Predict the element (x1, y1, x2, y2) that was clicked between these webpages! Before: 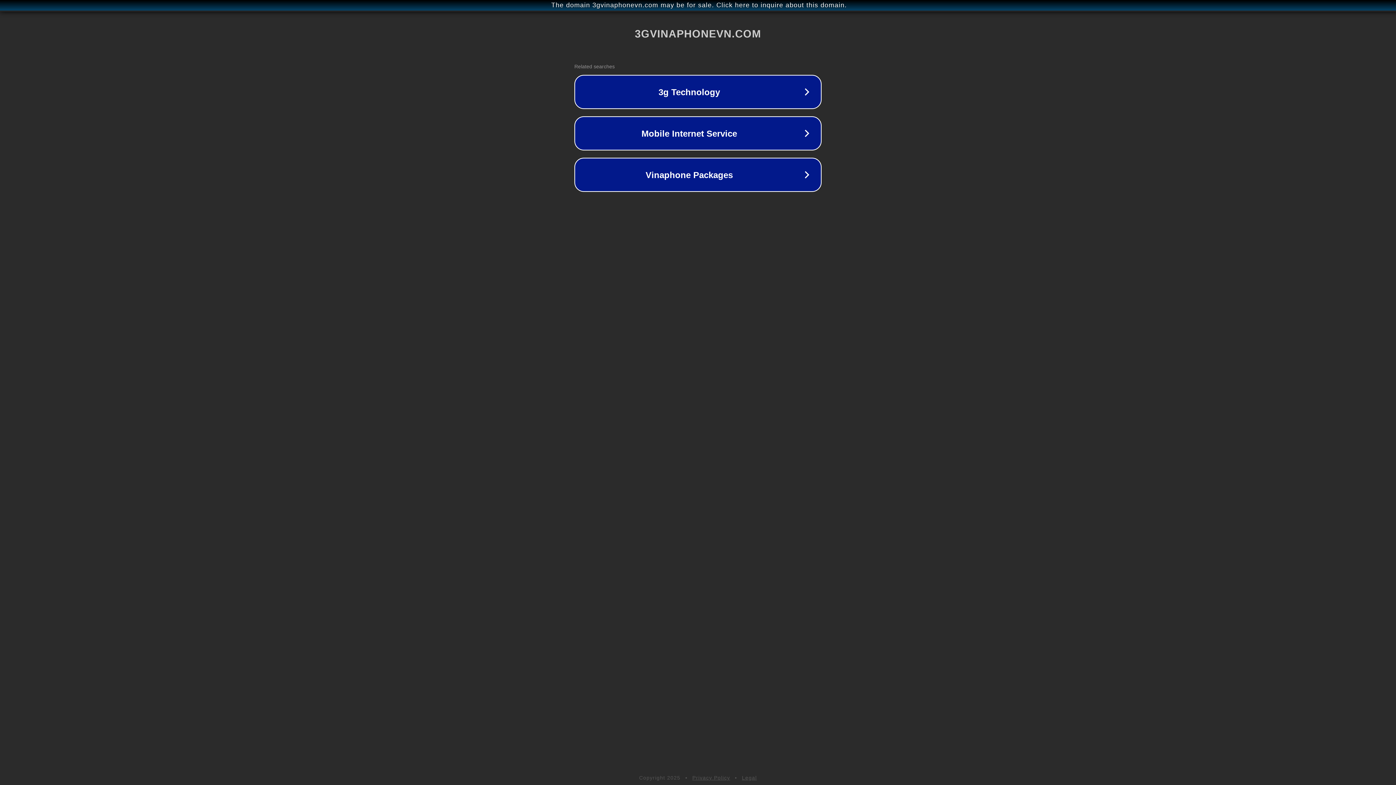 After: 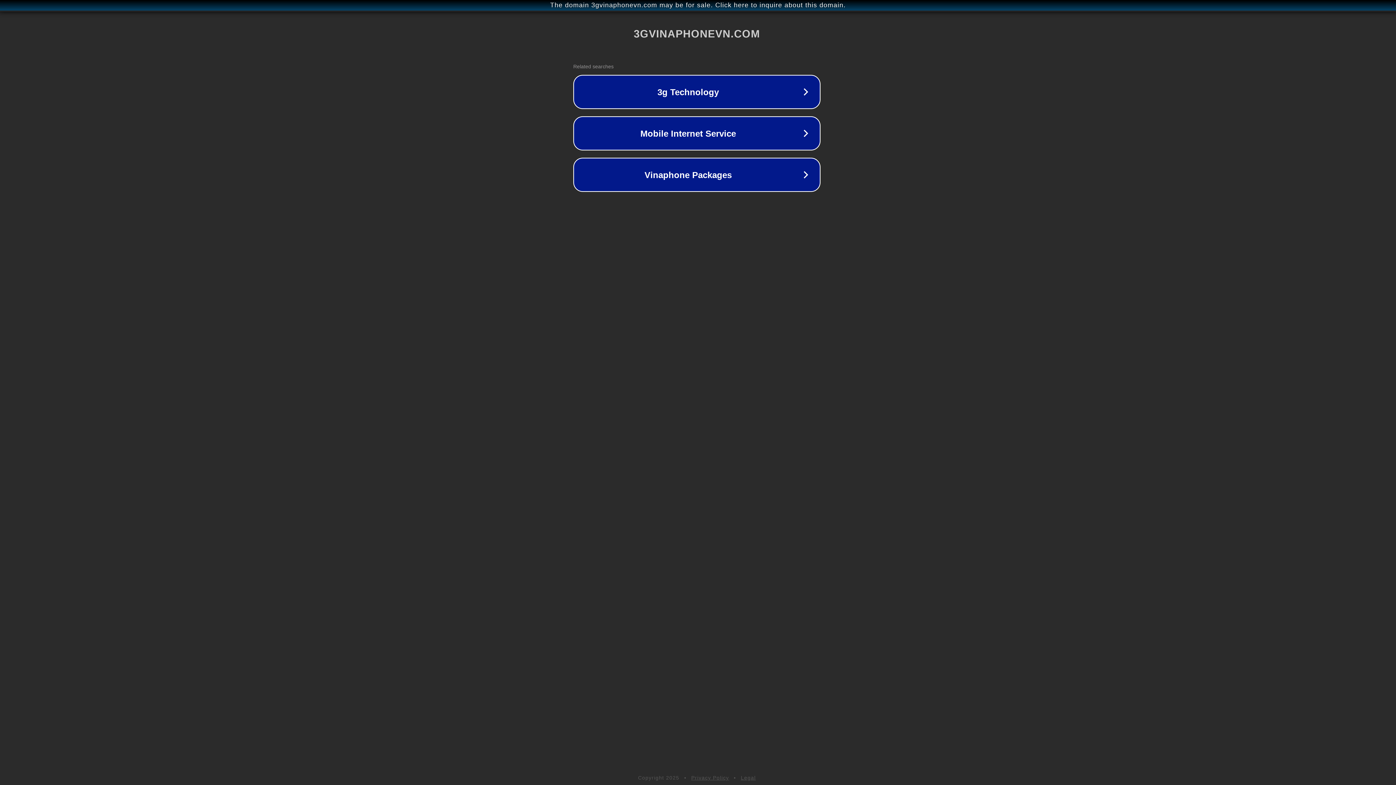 Action: bbox: (1, 1, 1397, 9) label: The domain 3gvinaphonevn.com may be for sale. Click here to inquire about this domain.